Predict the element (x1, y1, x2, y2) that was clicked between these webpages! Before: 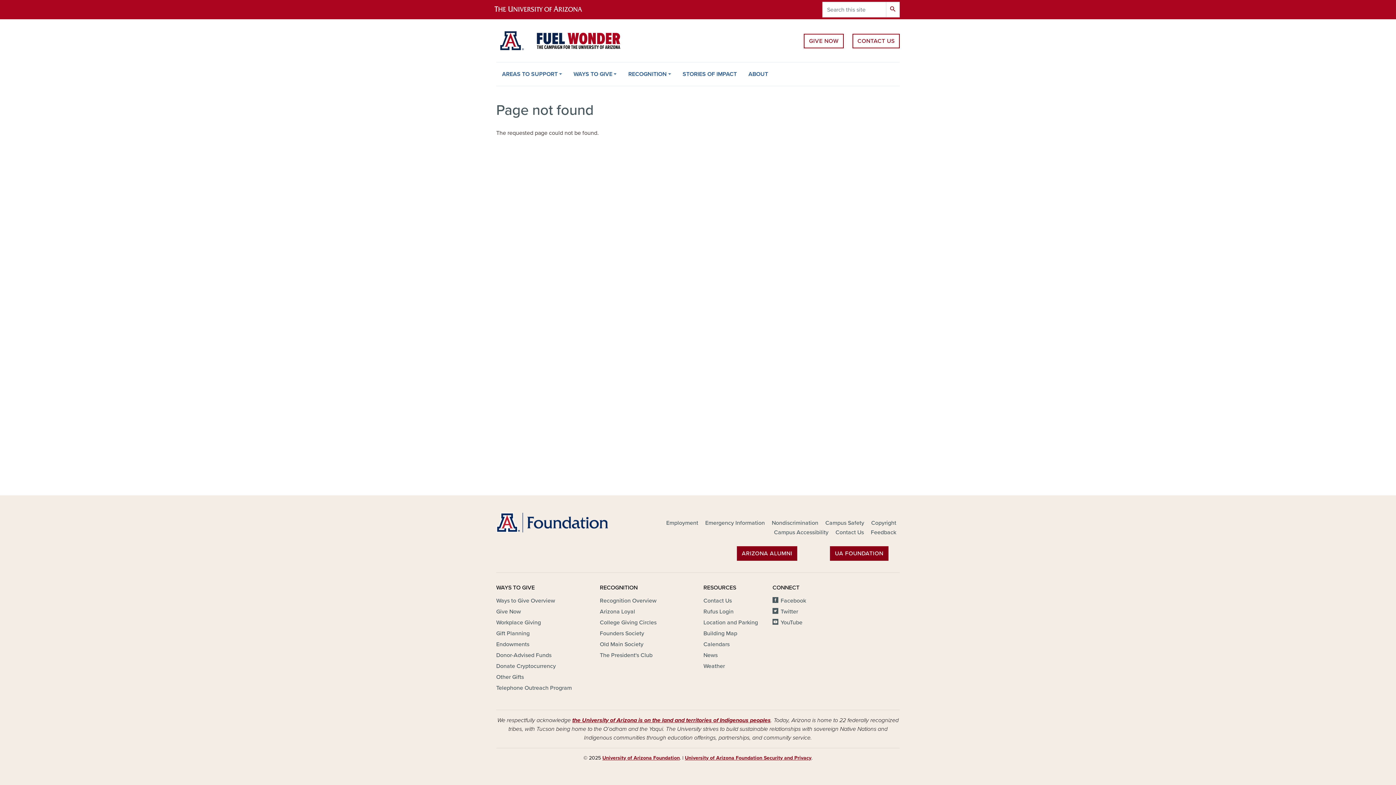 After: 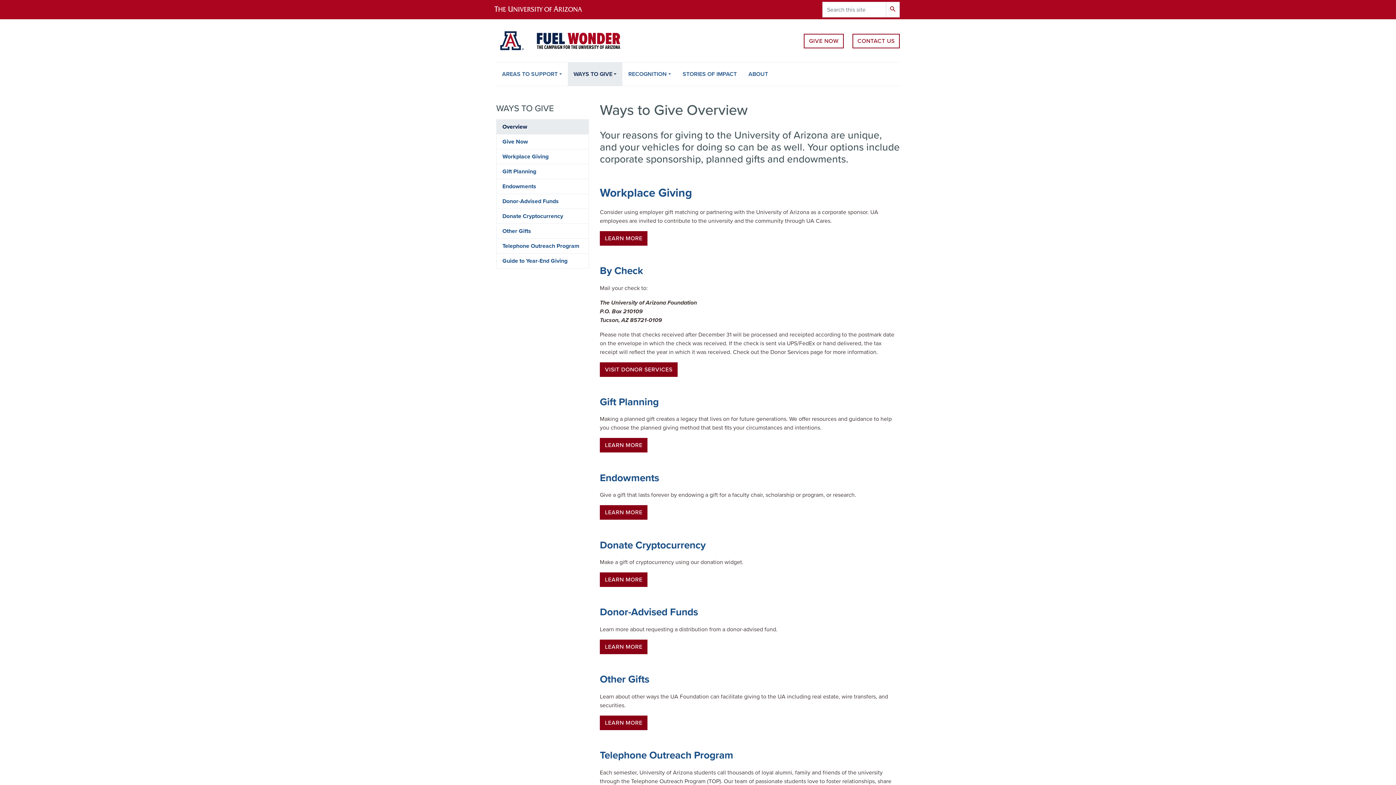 Action: label: Ways to Give Overview bbox: (496, 597, 555, 605)